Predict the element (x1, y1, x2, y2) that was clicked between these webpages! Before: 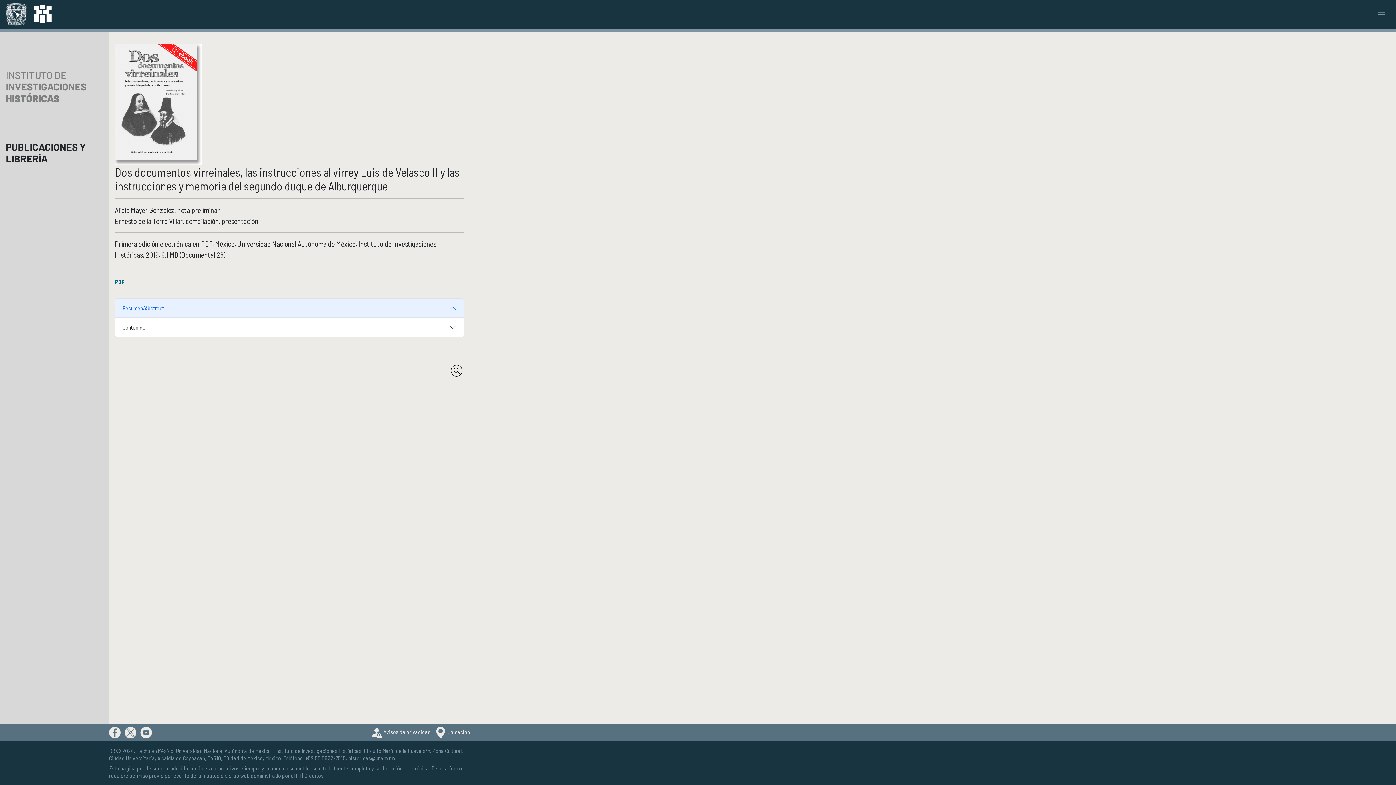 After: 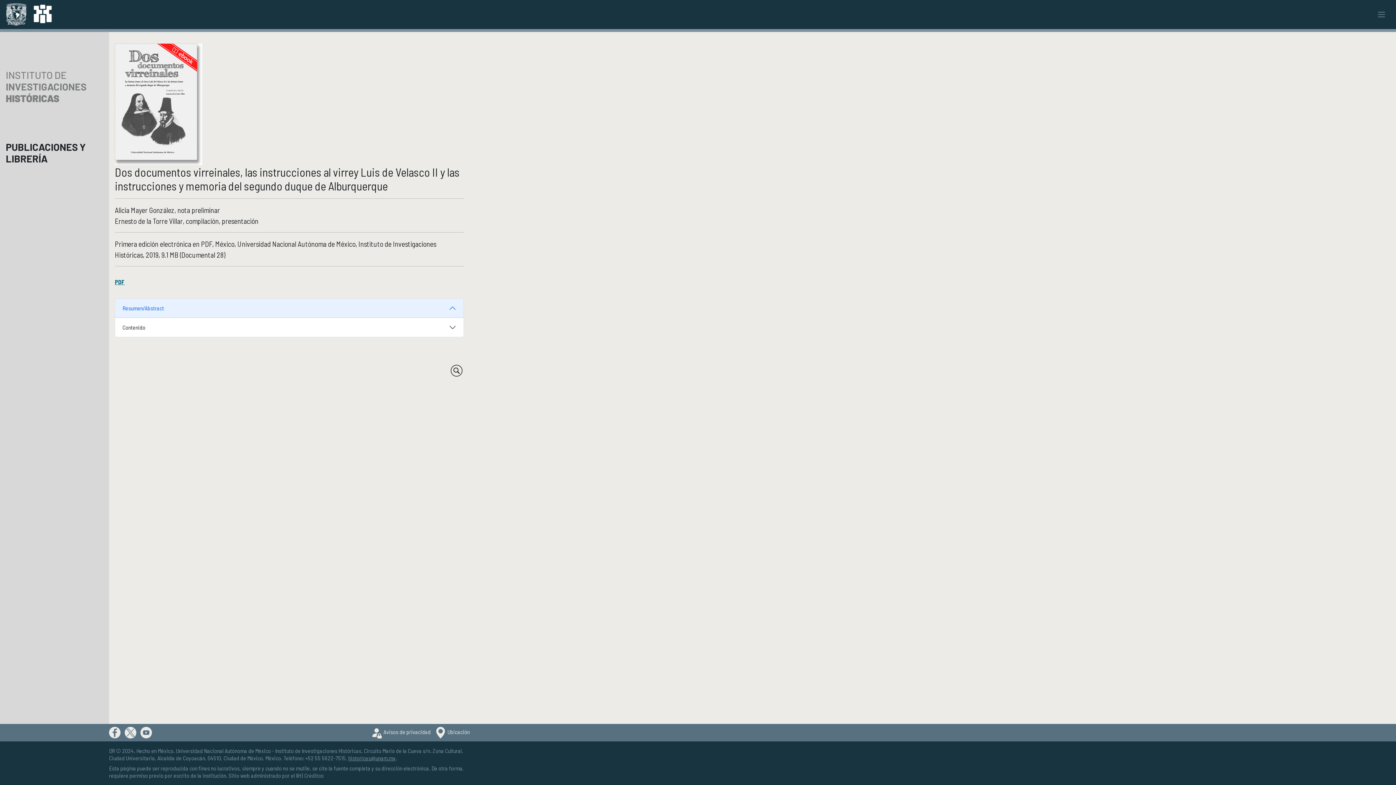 Action: bbox: (348, 754, 395, 761) label: historicas@unam.mx